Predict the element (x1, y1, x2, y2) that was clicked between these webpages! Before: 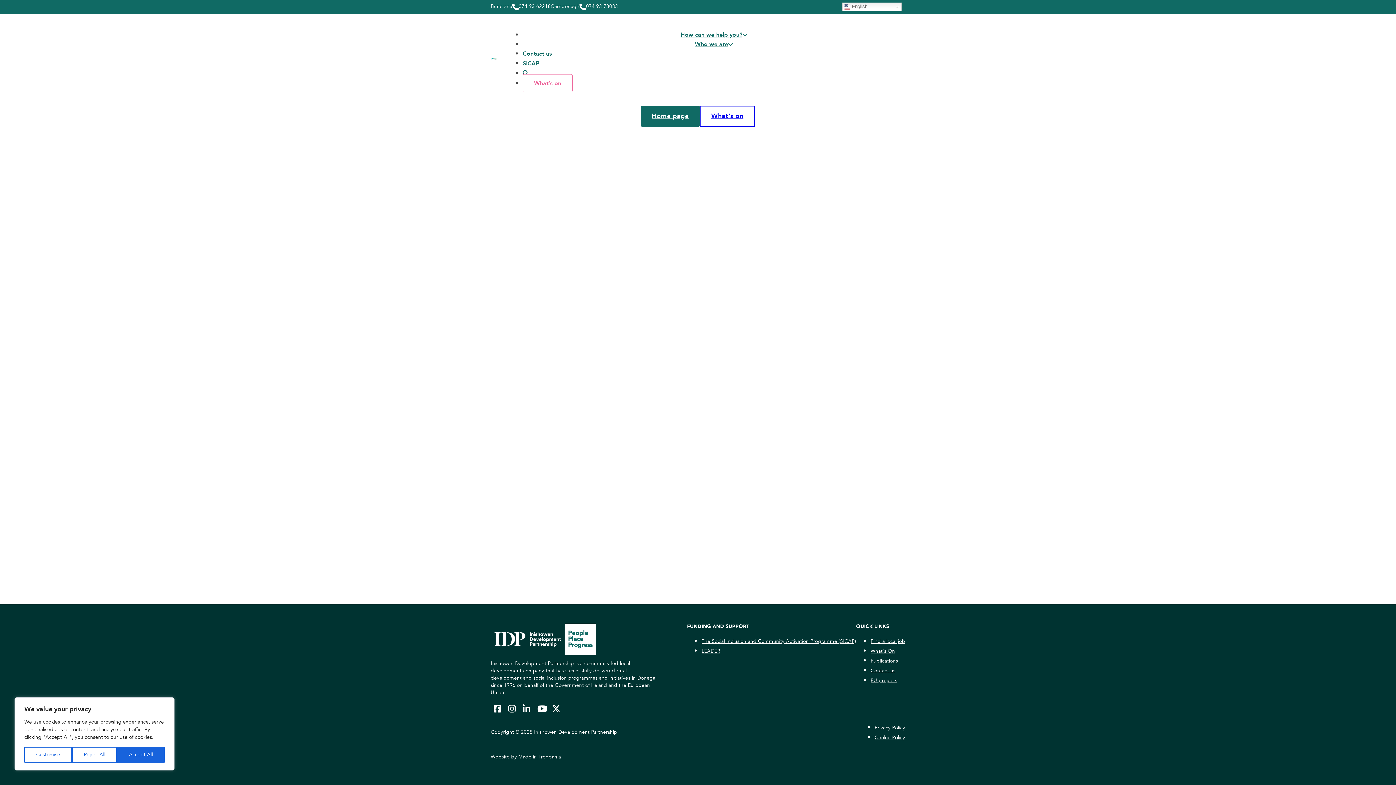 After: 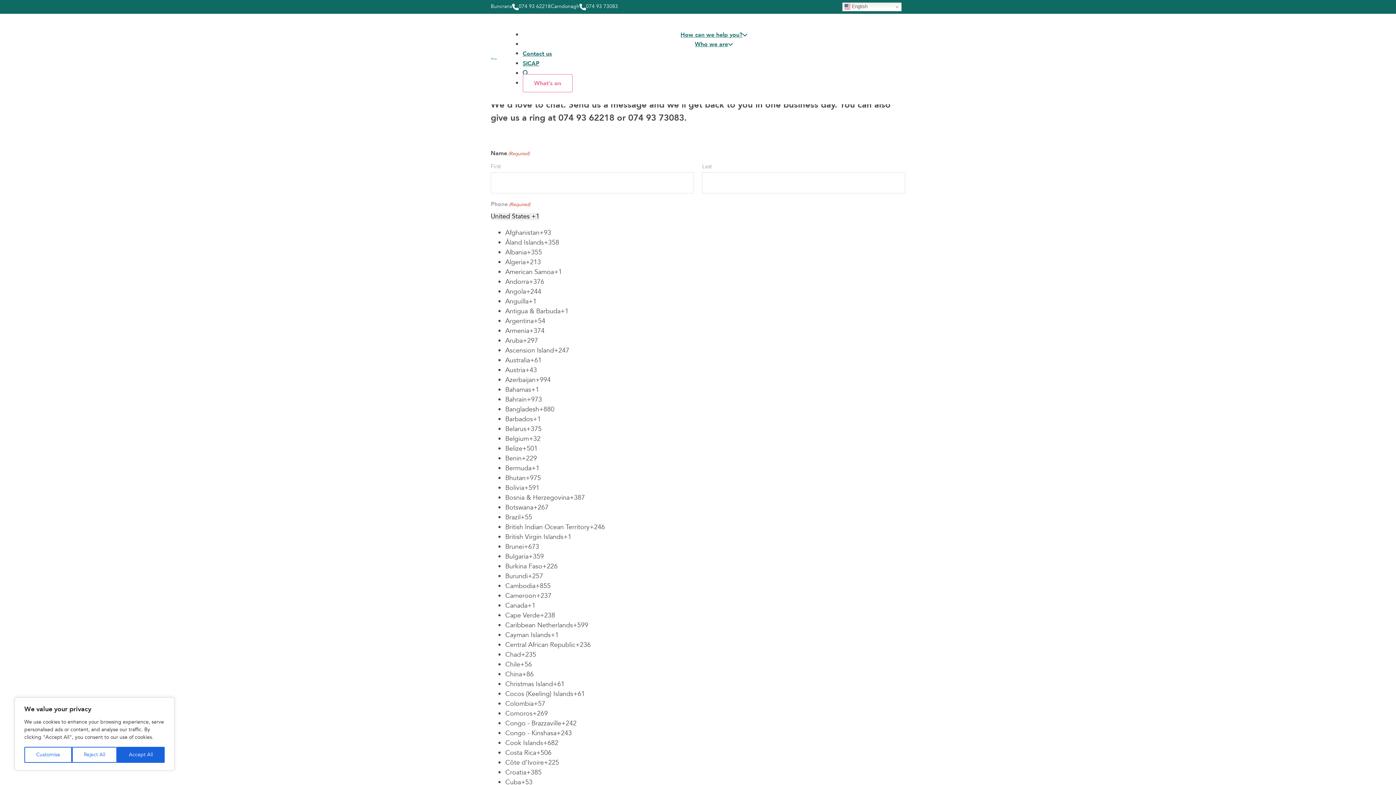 Action: bbox: (522, 49, 552, 57) label: Contact us